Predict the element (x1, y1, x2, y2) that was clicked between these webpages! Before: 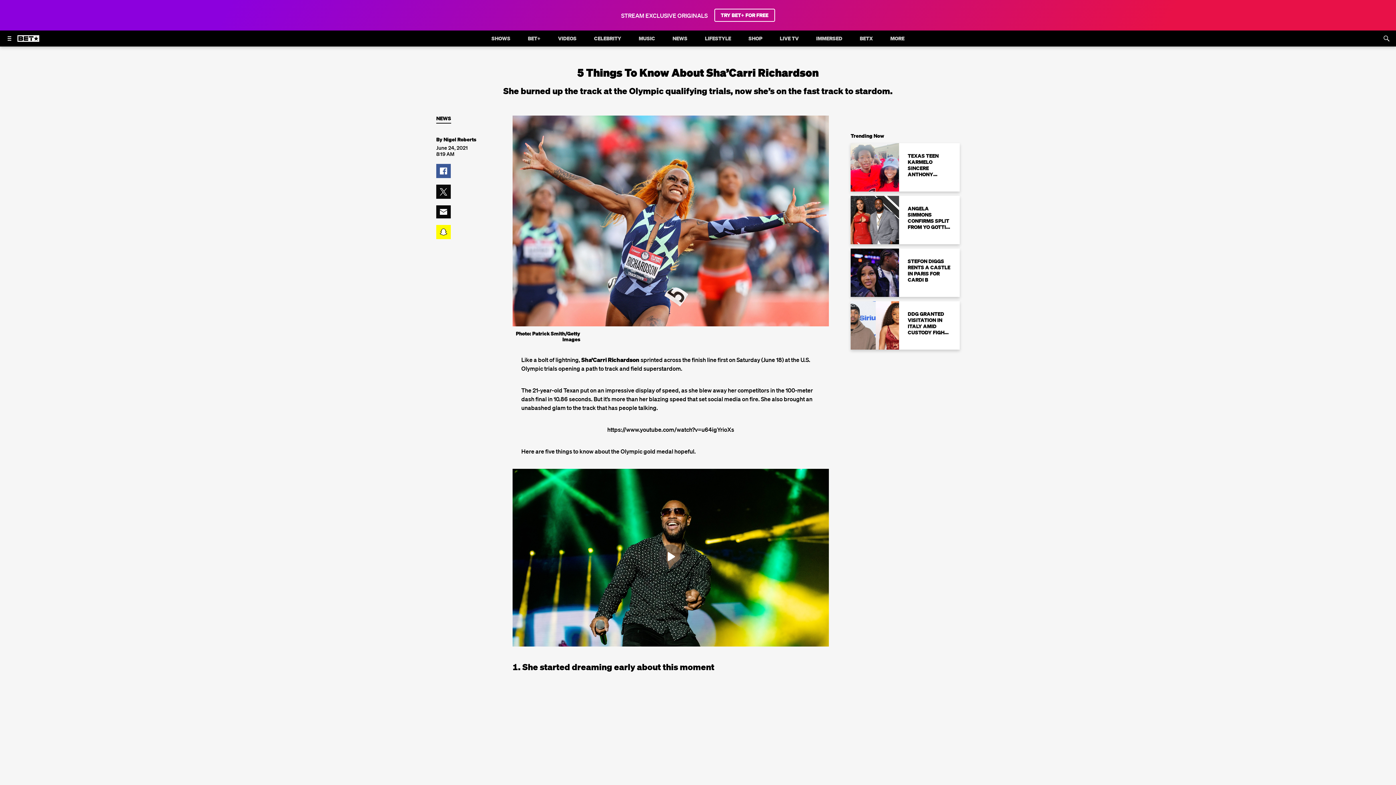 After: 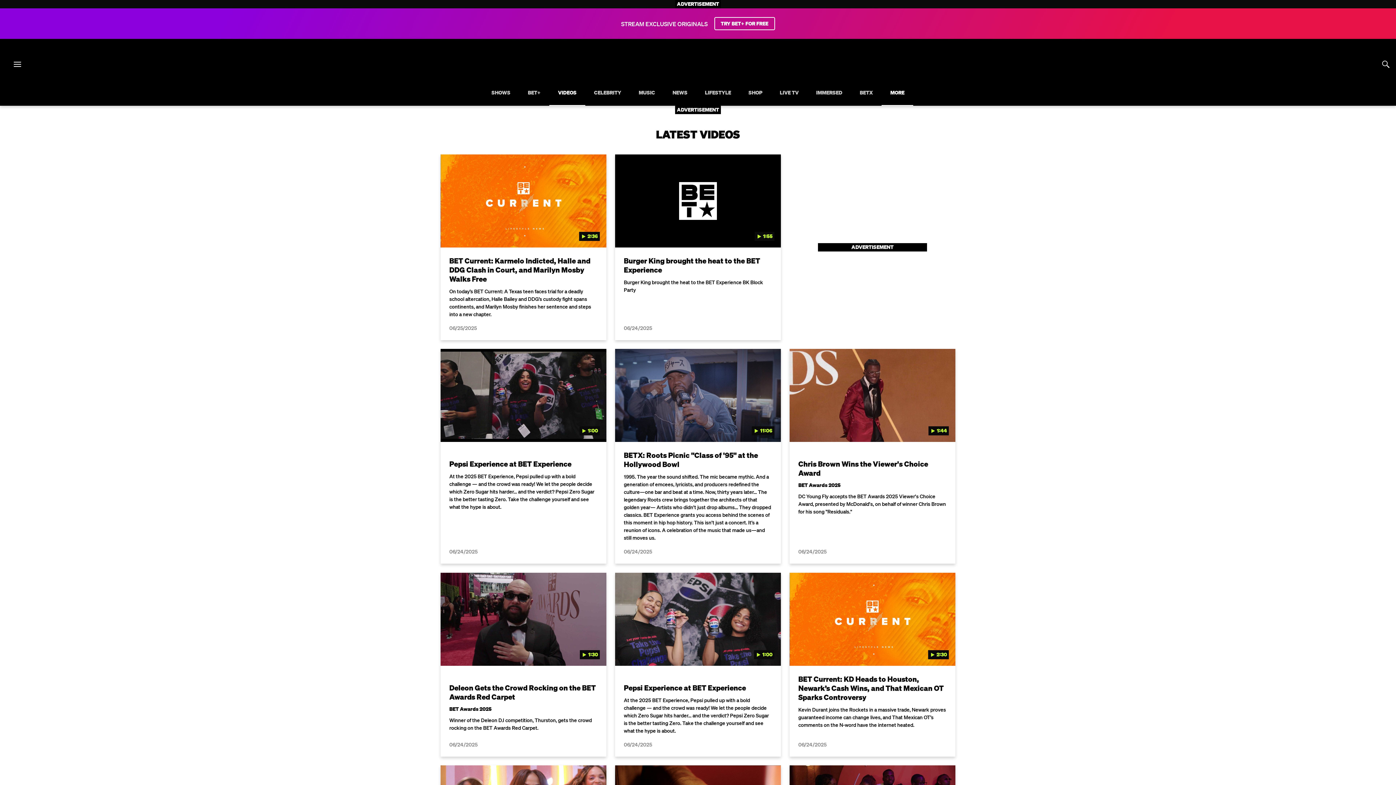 Action: label: VIDEOS bbox: (553, 30, 581, 46)